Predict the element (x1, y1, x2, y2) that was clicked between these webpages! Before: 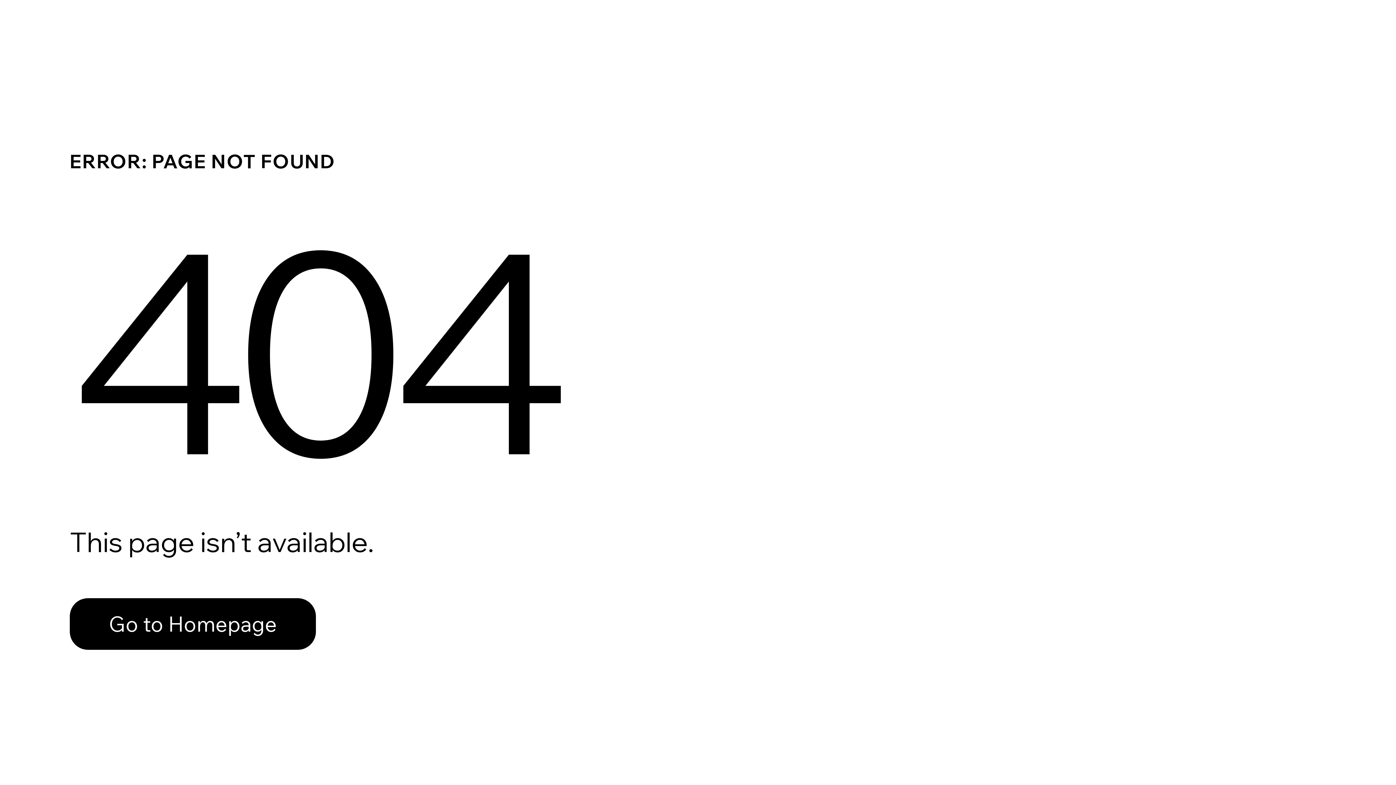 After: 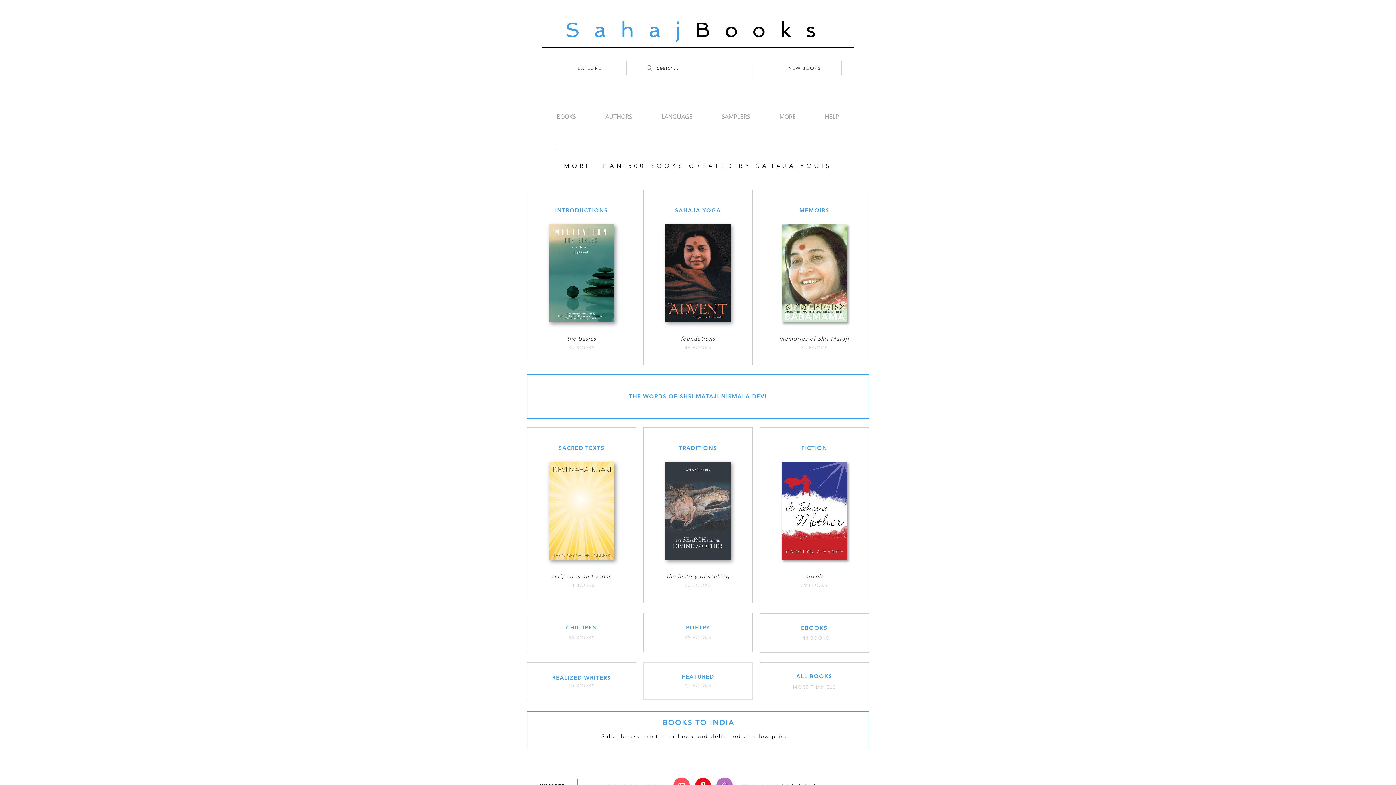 Action: bbox: (69, 582, 768, 659) label: Go to Homepage